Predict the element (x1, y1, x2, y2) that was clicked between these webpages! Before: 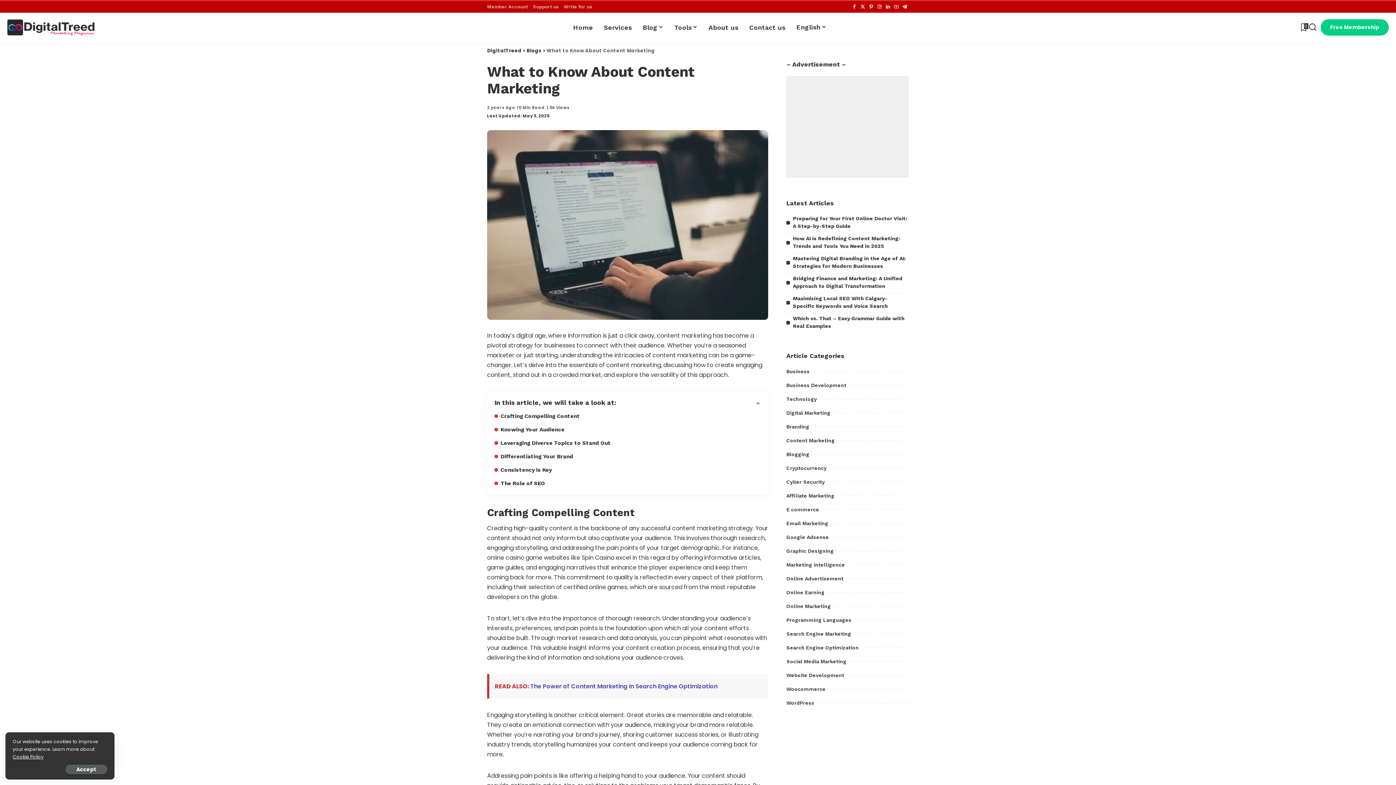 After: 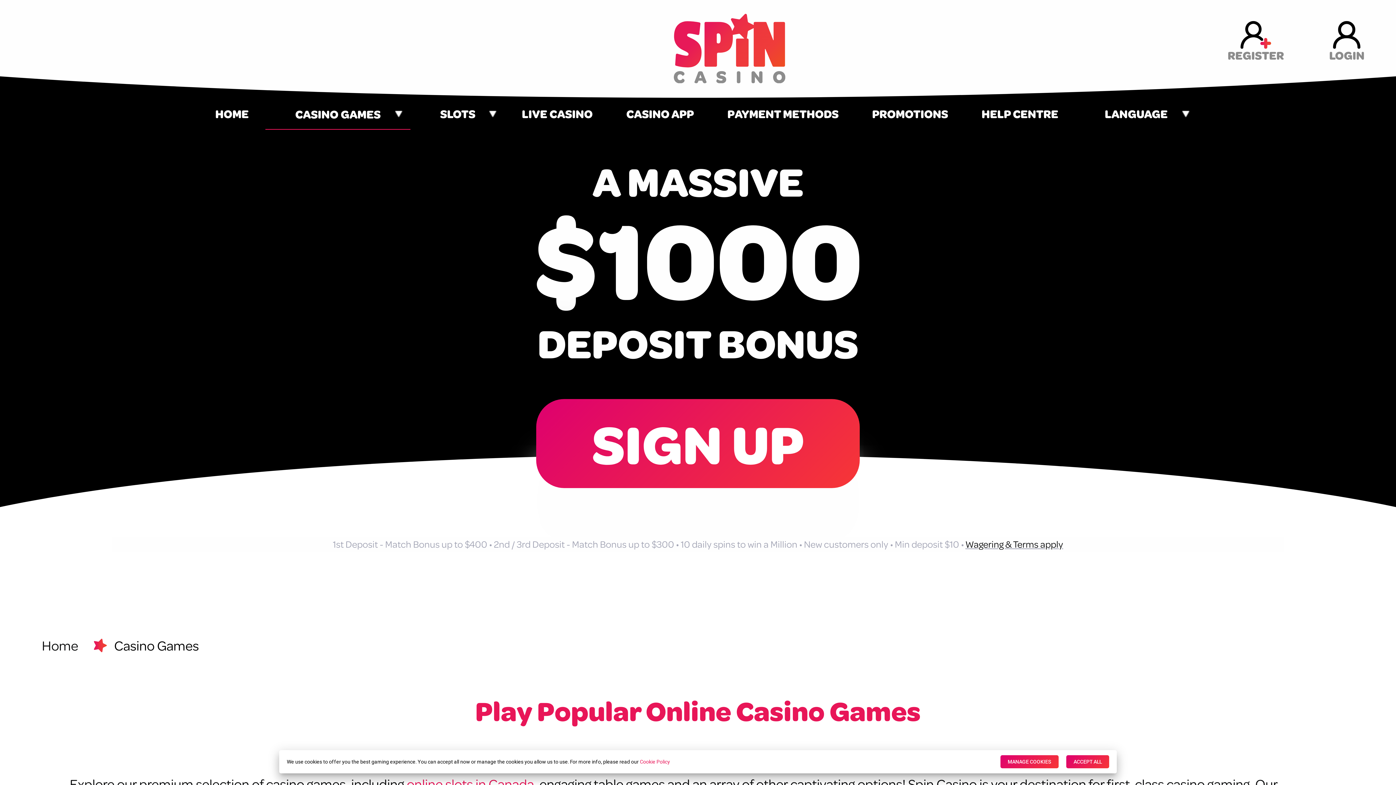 Action: bbox: (487, 553, 614, 562) label: online casino game websites like Spin Casino